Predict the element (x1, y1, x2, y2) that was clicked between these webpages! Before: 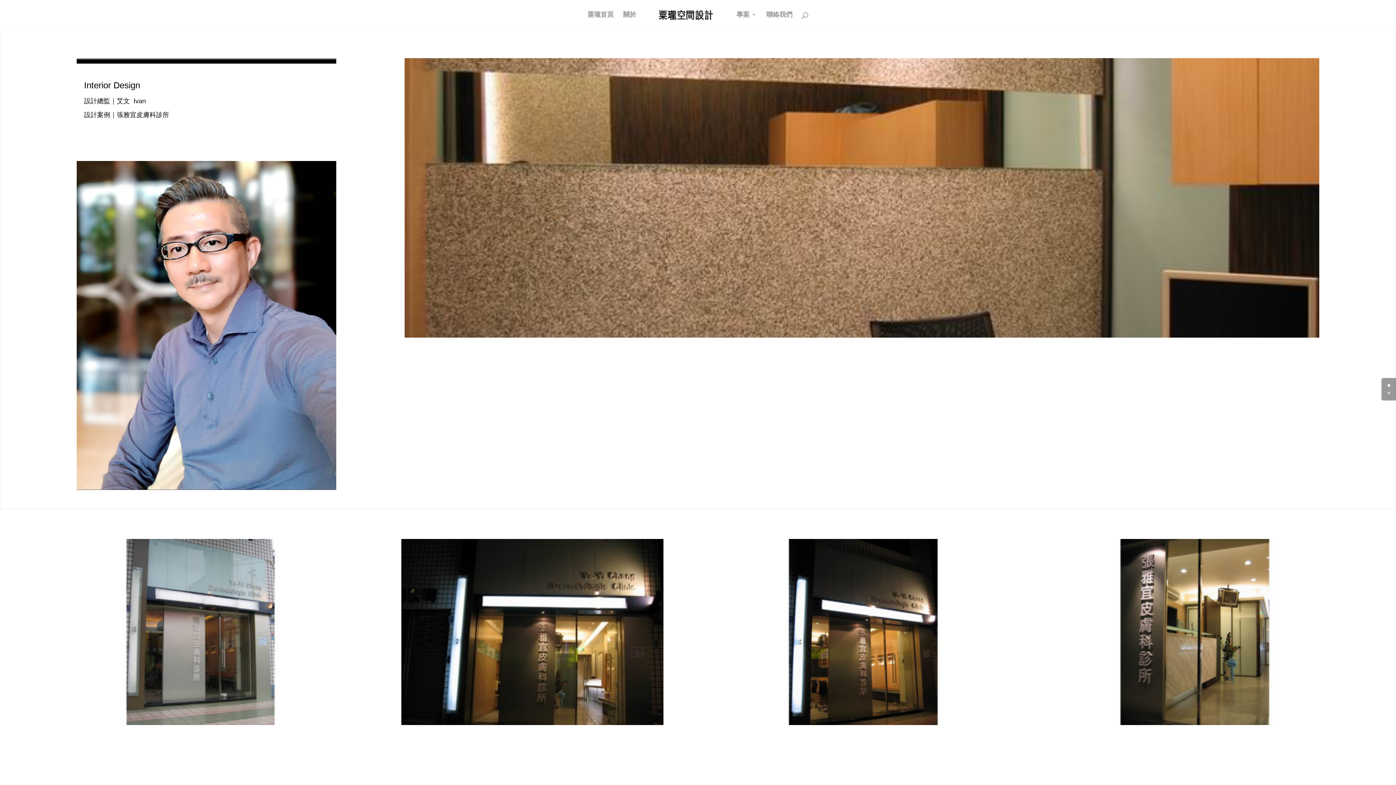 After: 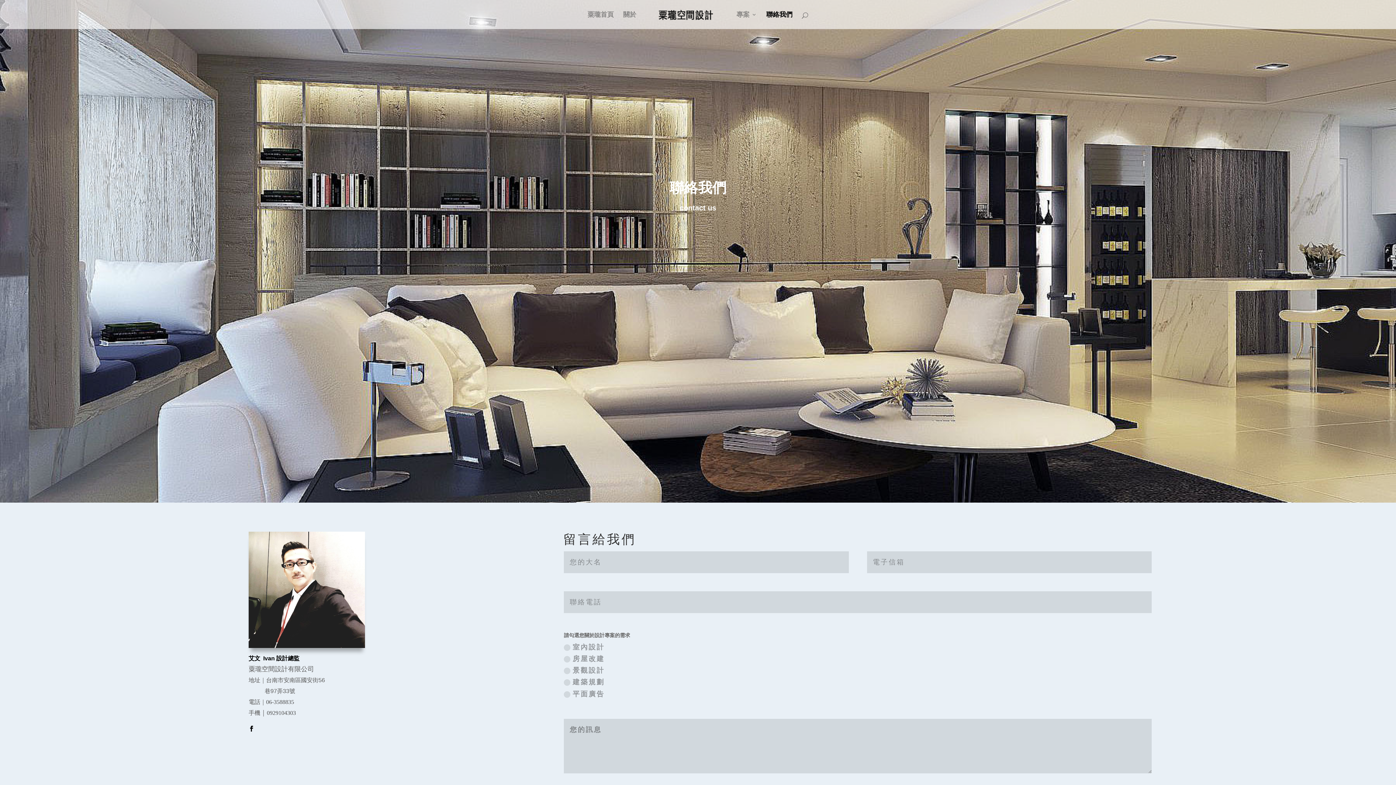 Action: label: 聯絡我們 bbox: (766, 12, 792, 29)